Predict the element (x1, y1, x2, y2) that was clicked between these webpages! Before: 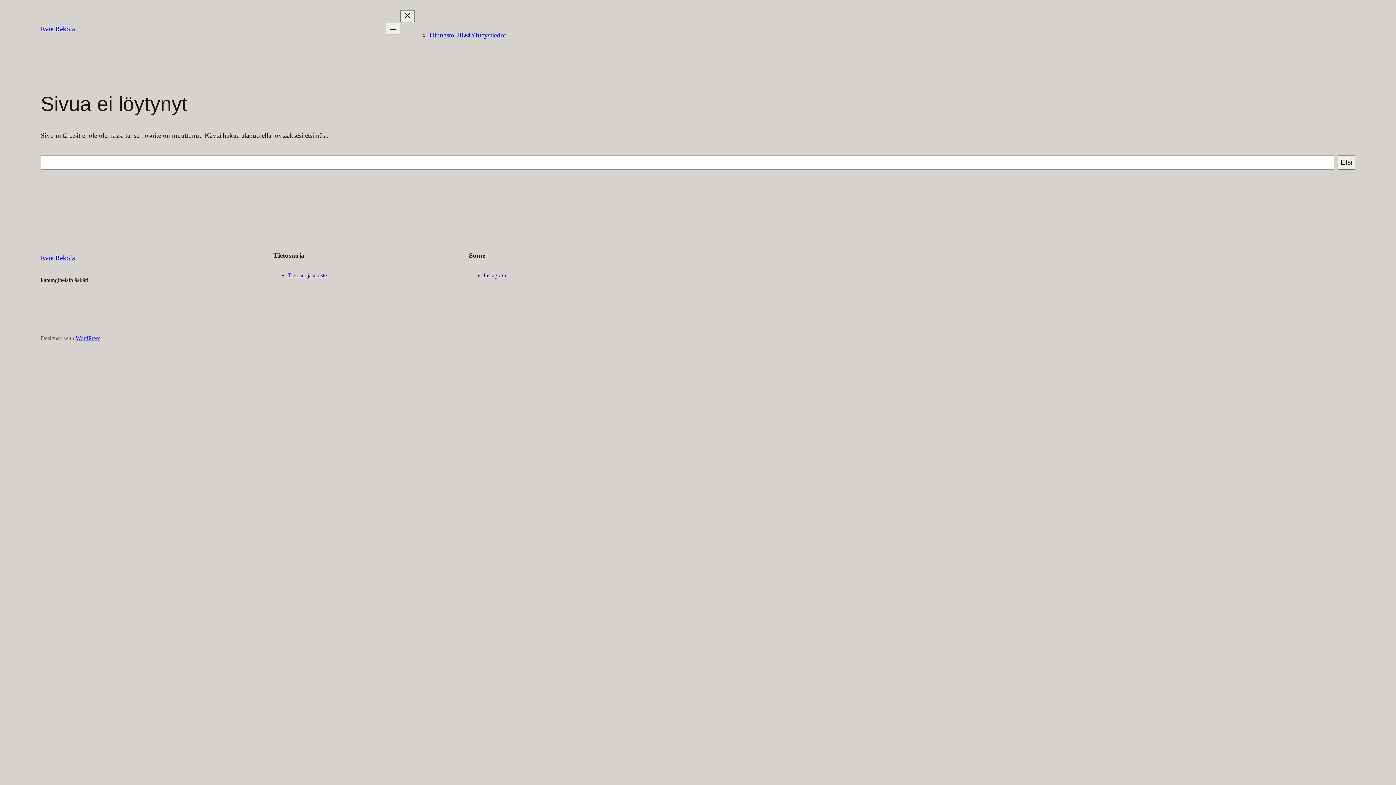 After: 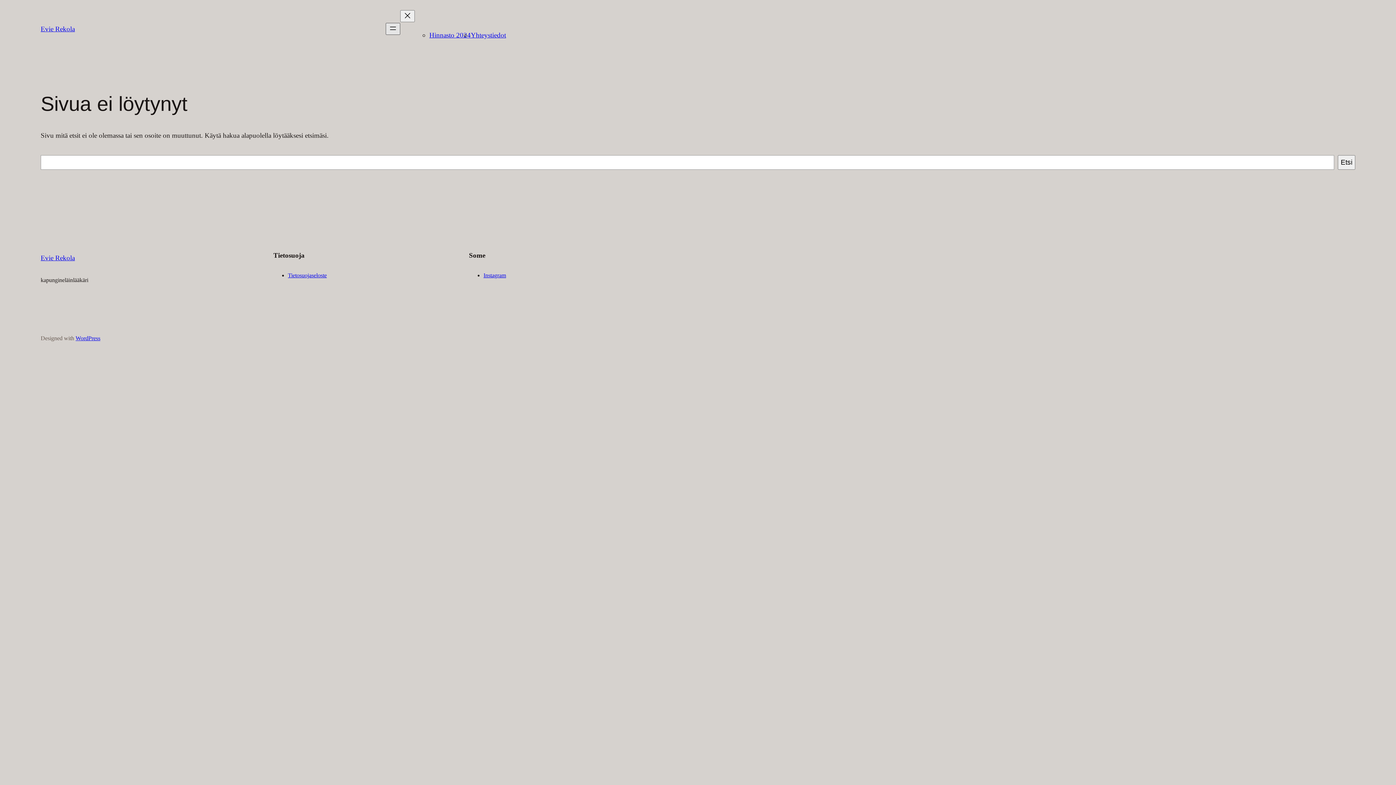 Action: bbox: (385, 22, 400, 34) label: Avaa valikko